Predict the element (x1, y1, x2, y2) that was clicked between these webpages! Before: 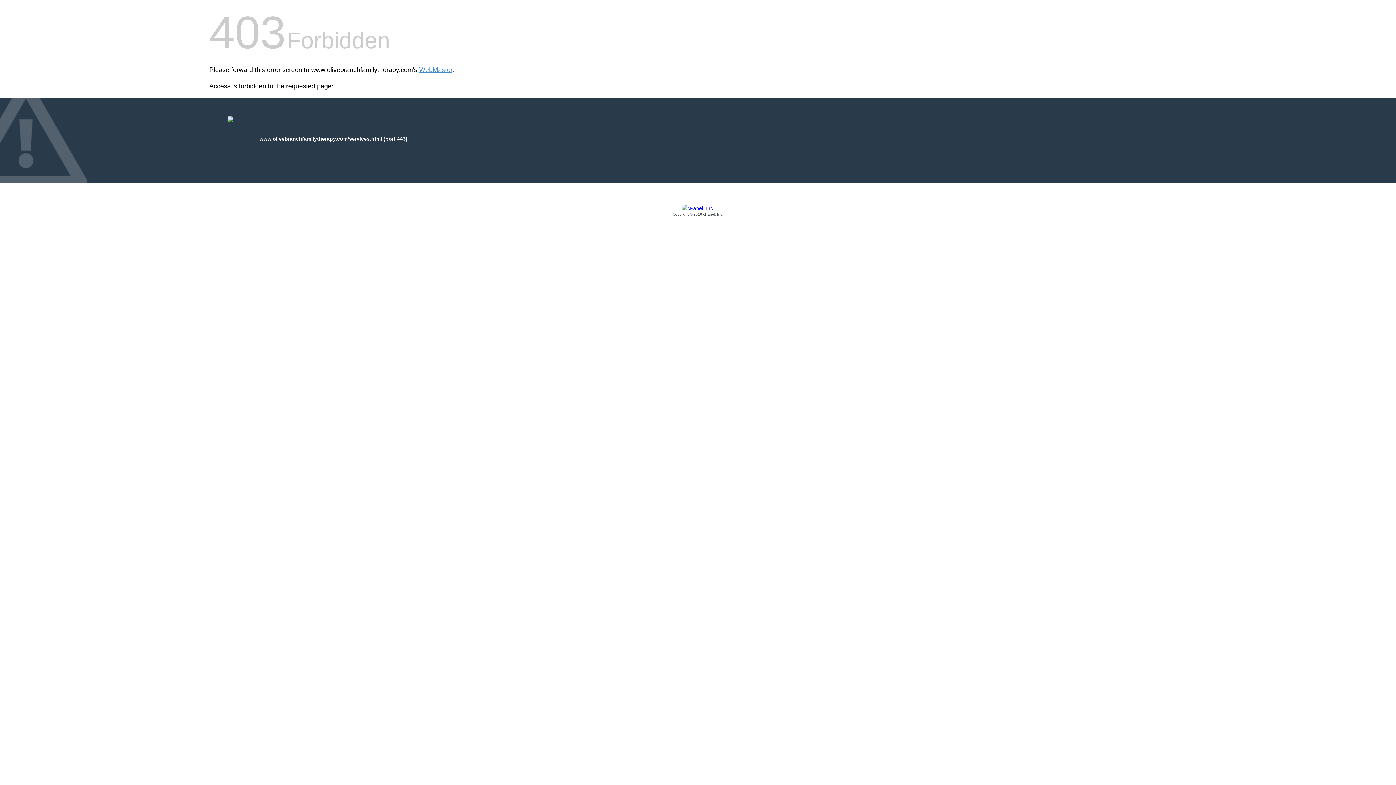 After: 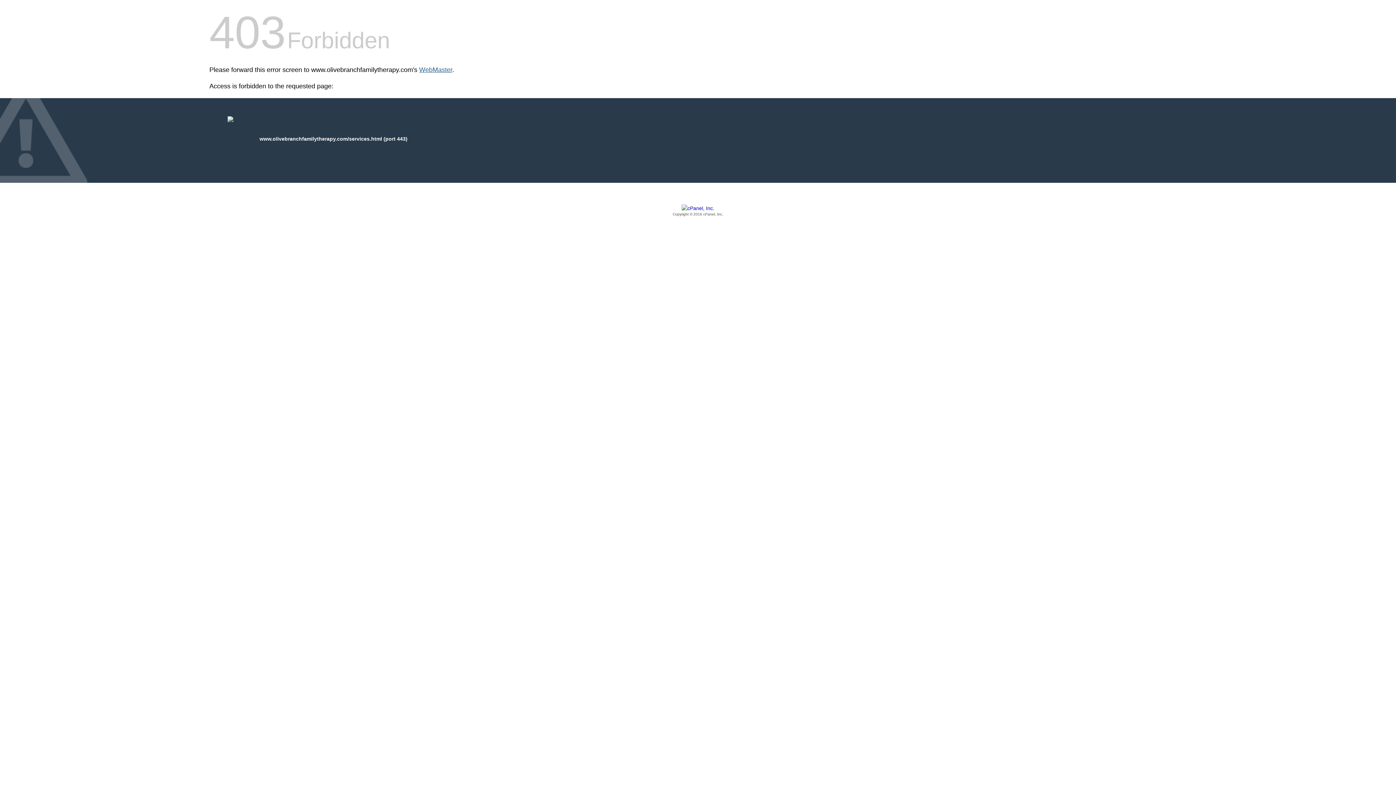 Action: bbox: (419, 66, 452, 73) label: WebMaster